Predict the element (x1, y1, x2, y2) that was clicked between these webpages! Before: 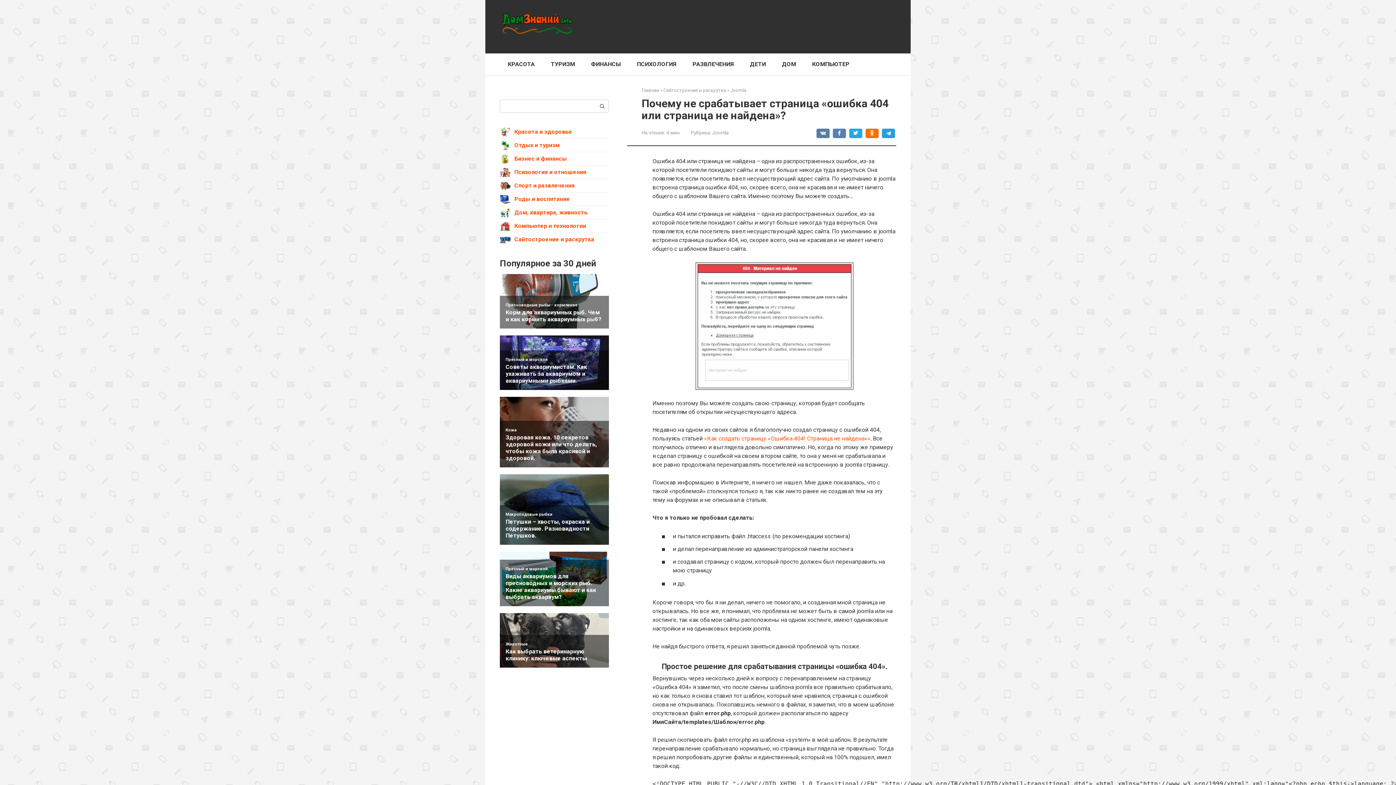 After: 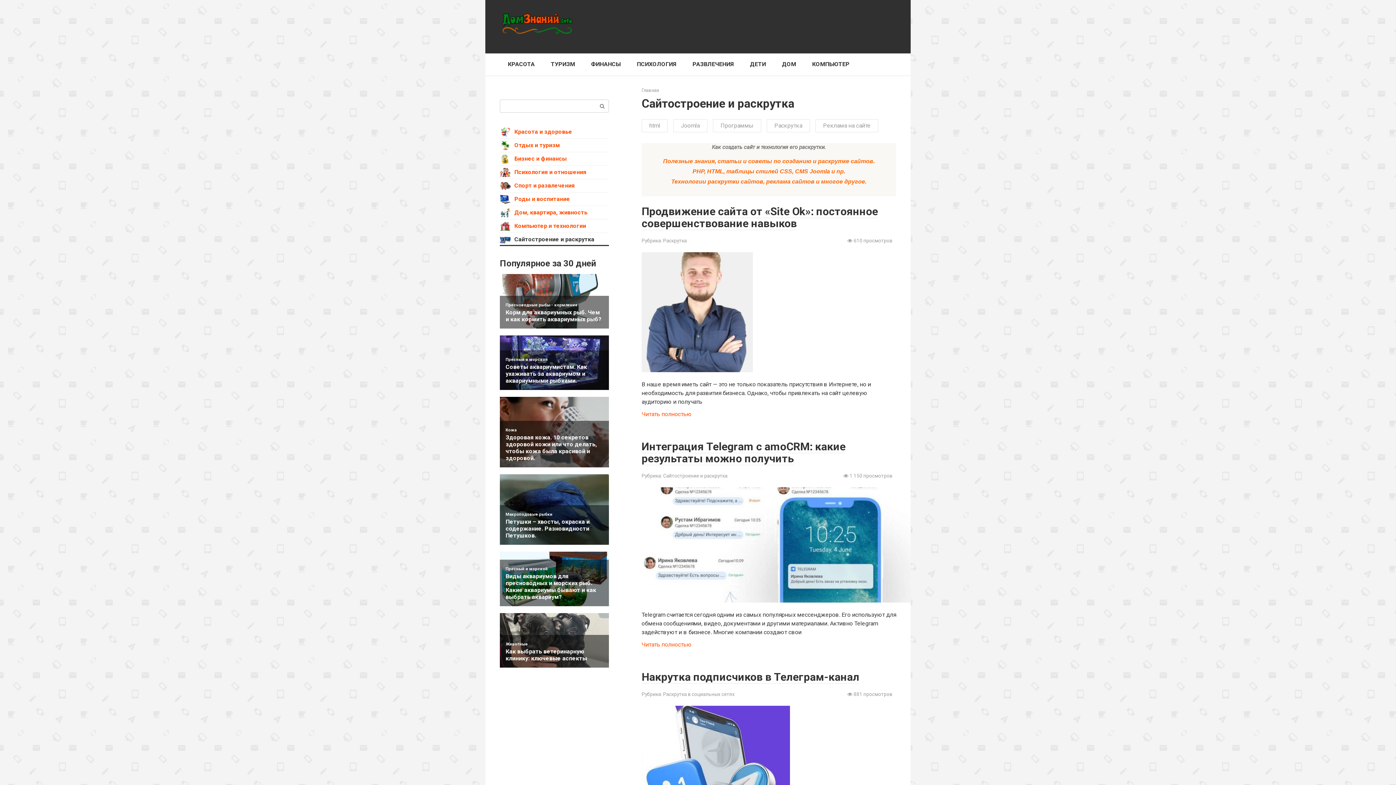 Action: label: Сайтостроение и раскрутка bbox: (514, 236, 594, 242)